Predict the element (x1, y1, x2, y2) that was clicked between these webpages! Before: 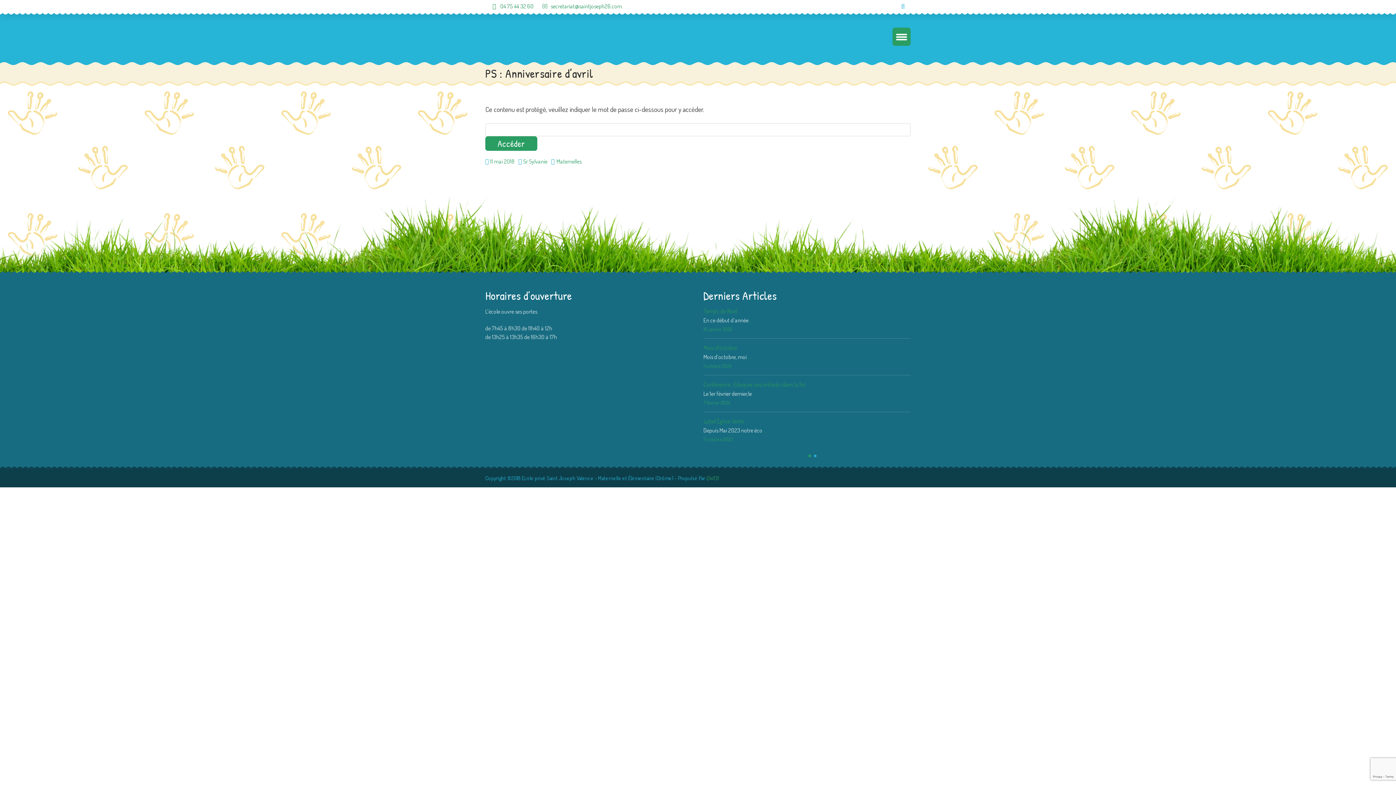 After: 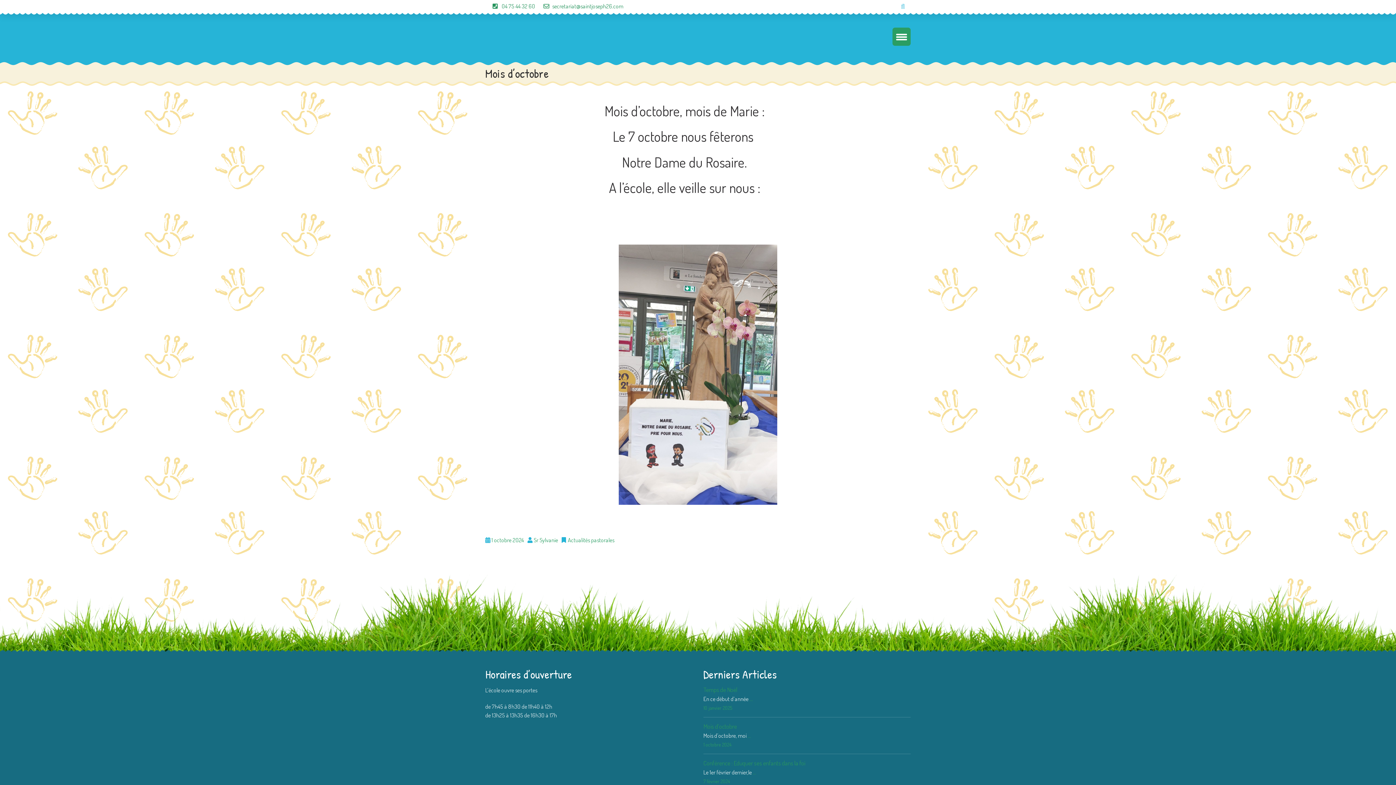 Action: label: ... bbox: (748, 353, 751, 360)